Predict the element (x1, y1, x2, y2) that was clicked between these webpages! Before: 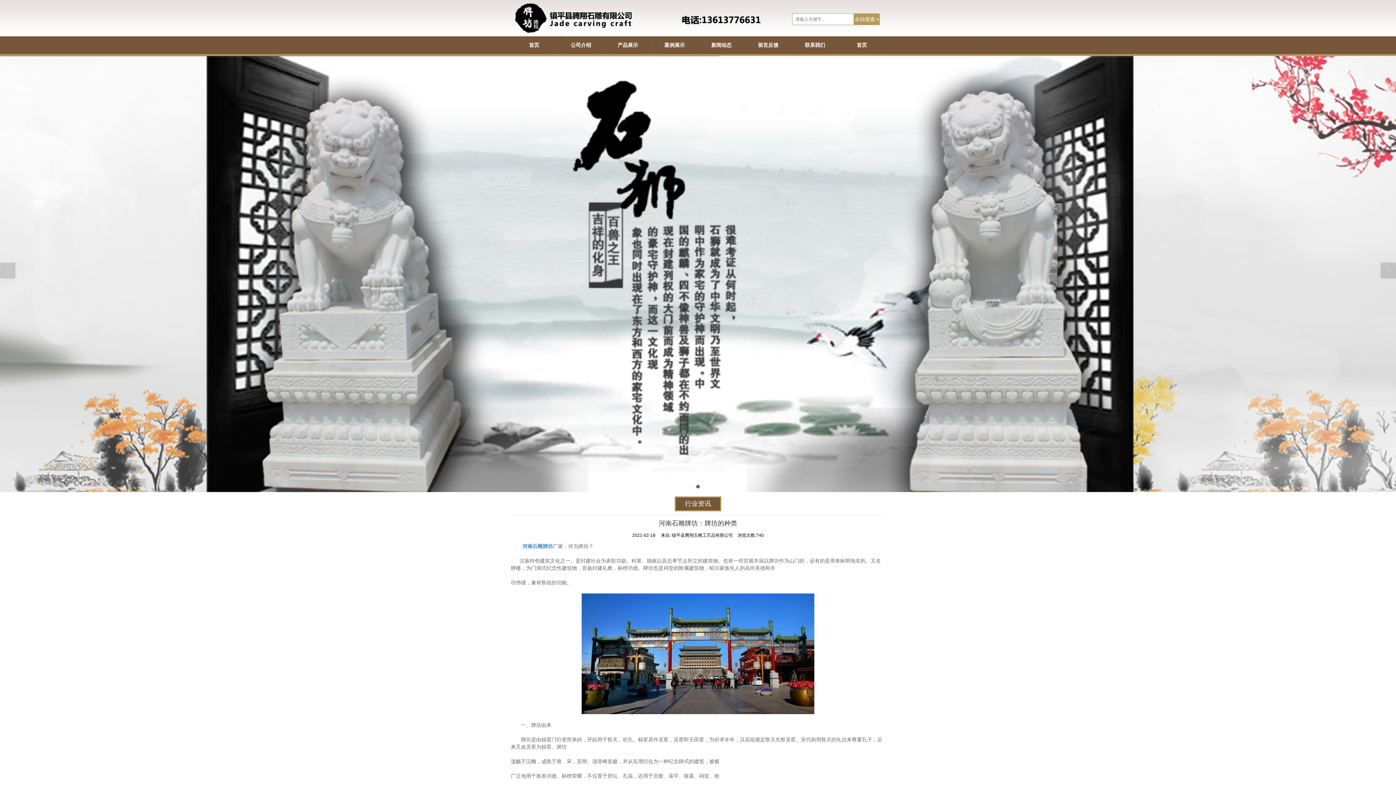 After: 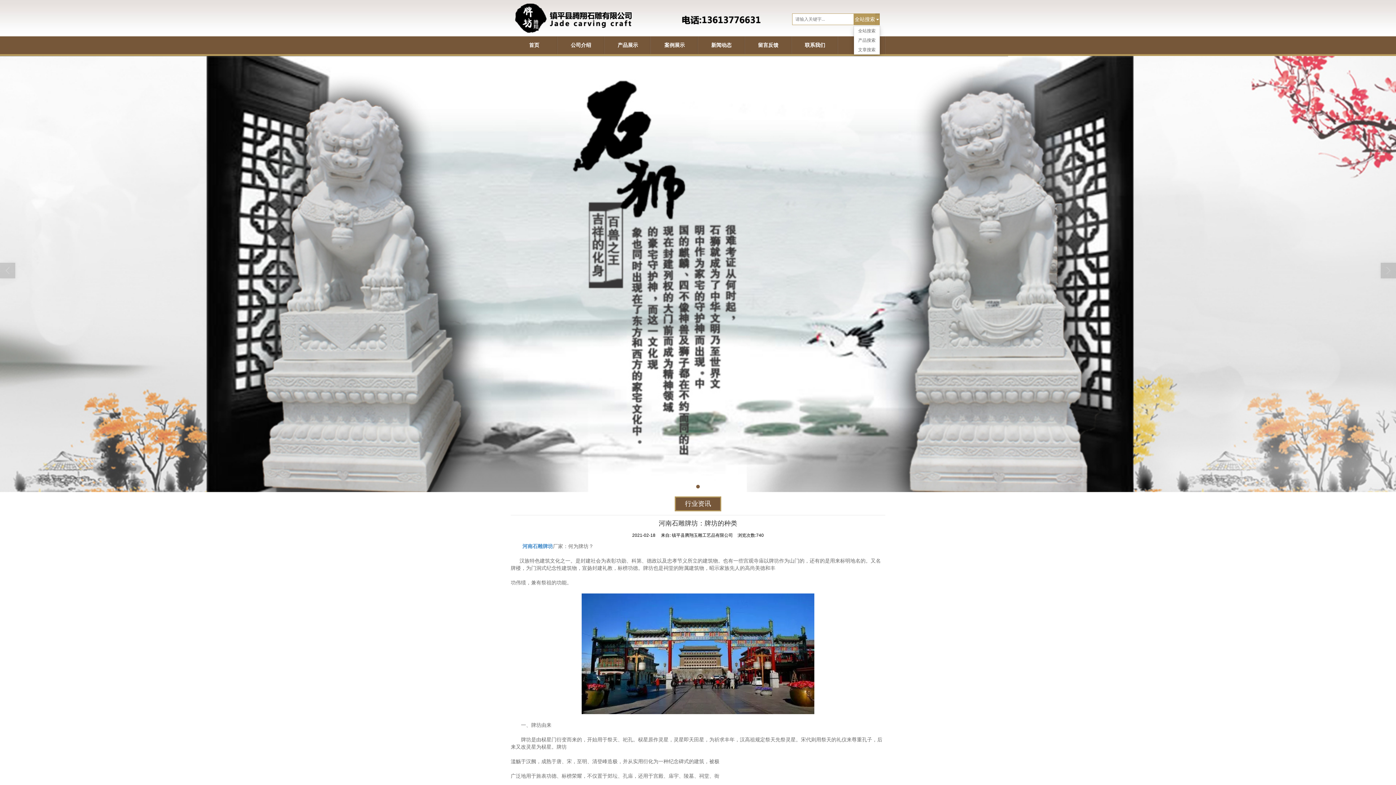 Action: bbox: (875, 13, 880, 25)